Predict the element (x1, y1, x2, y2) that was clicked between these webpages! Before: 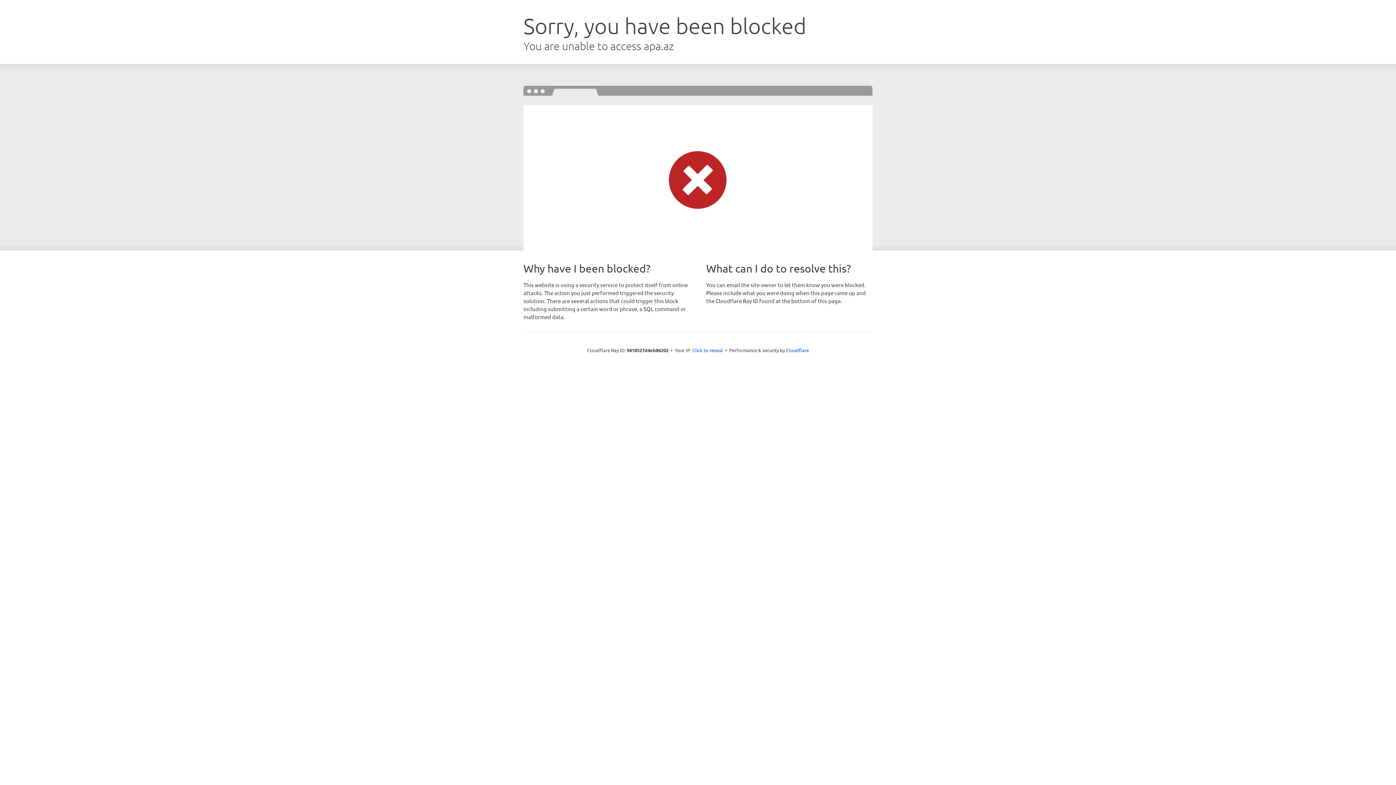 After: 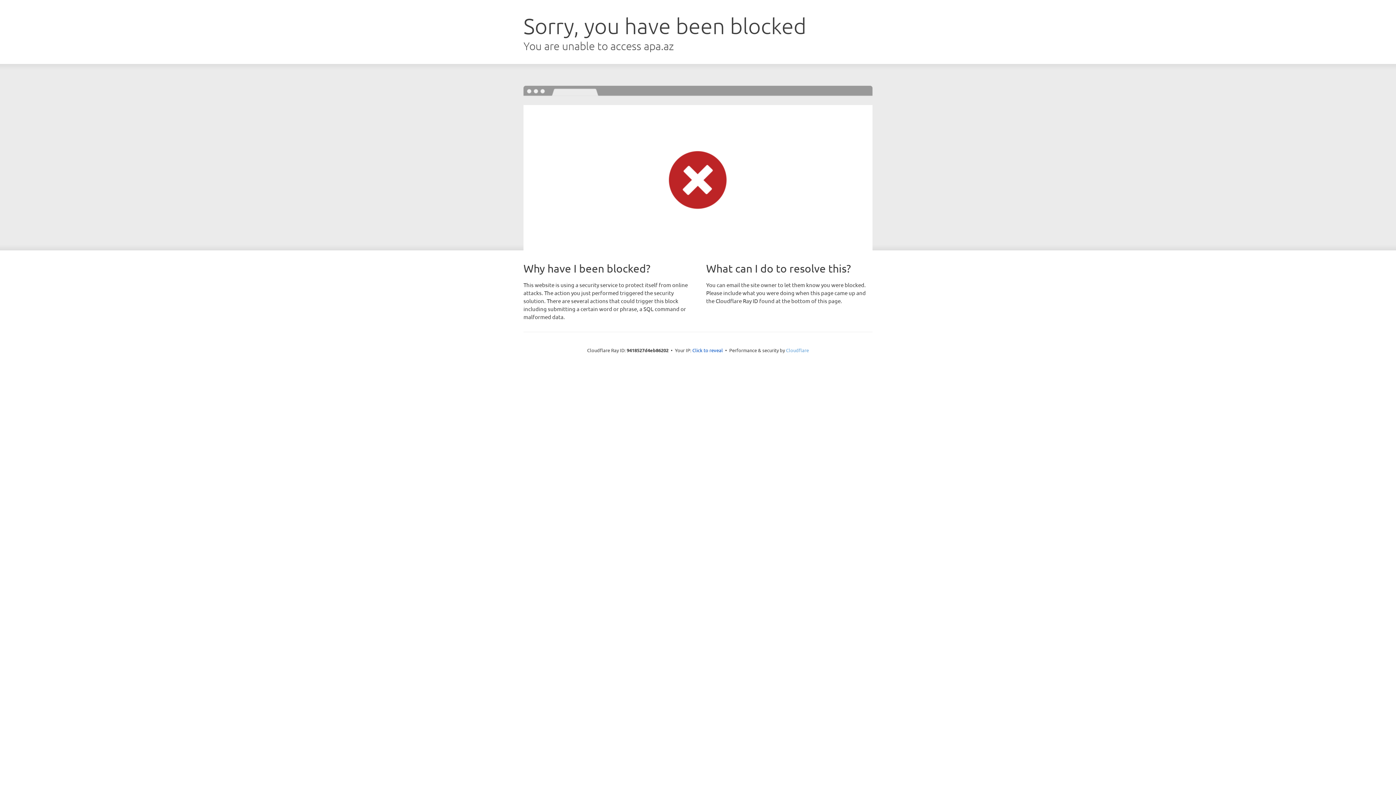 Action: label: Cloudflare bbox: (786, 347, 809, 353)